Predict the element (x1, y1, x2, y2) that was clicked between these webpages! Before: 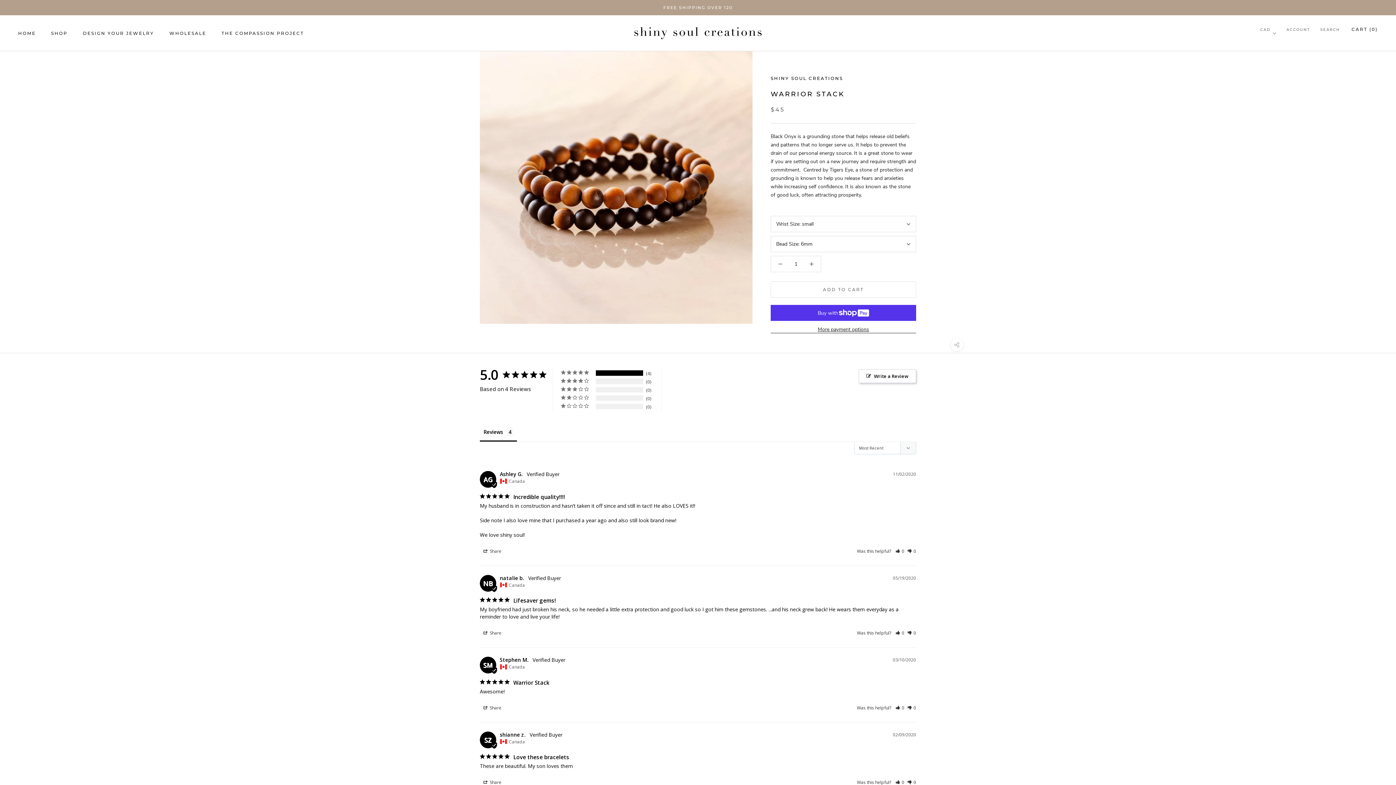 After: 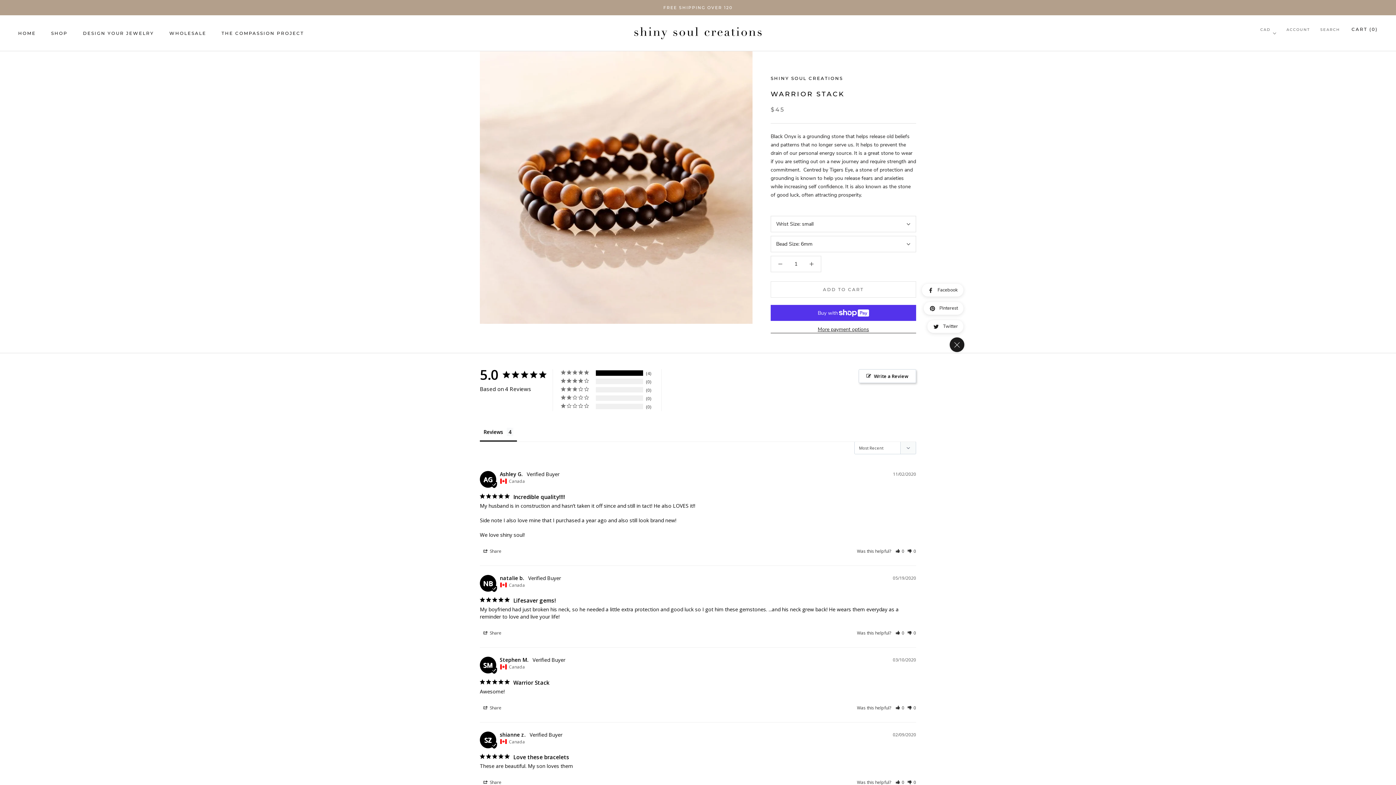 Action: bbox: (950, 338, 963, 351)